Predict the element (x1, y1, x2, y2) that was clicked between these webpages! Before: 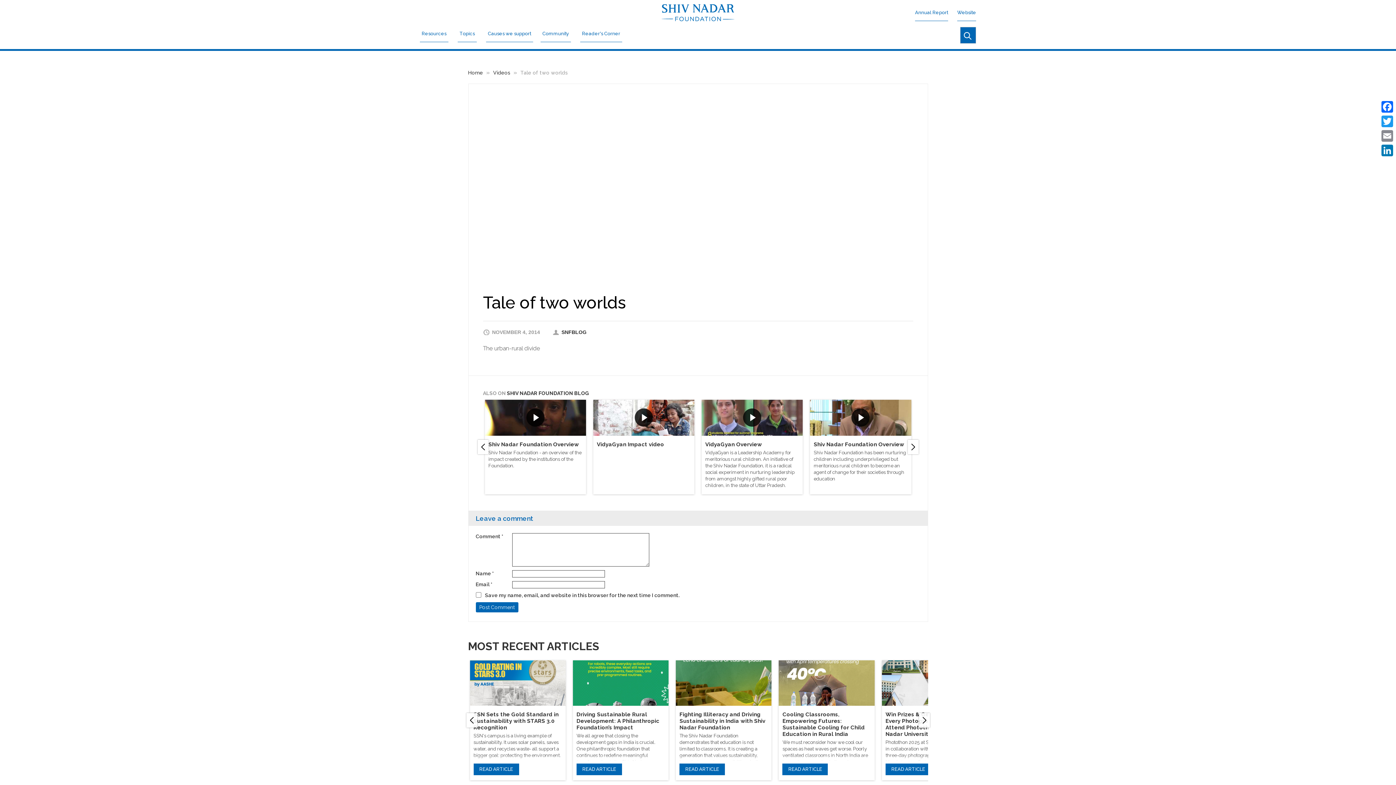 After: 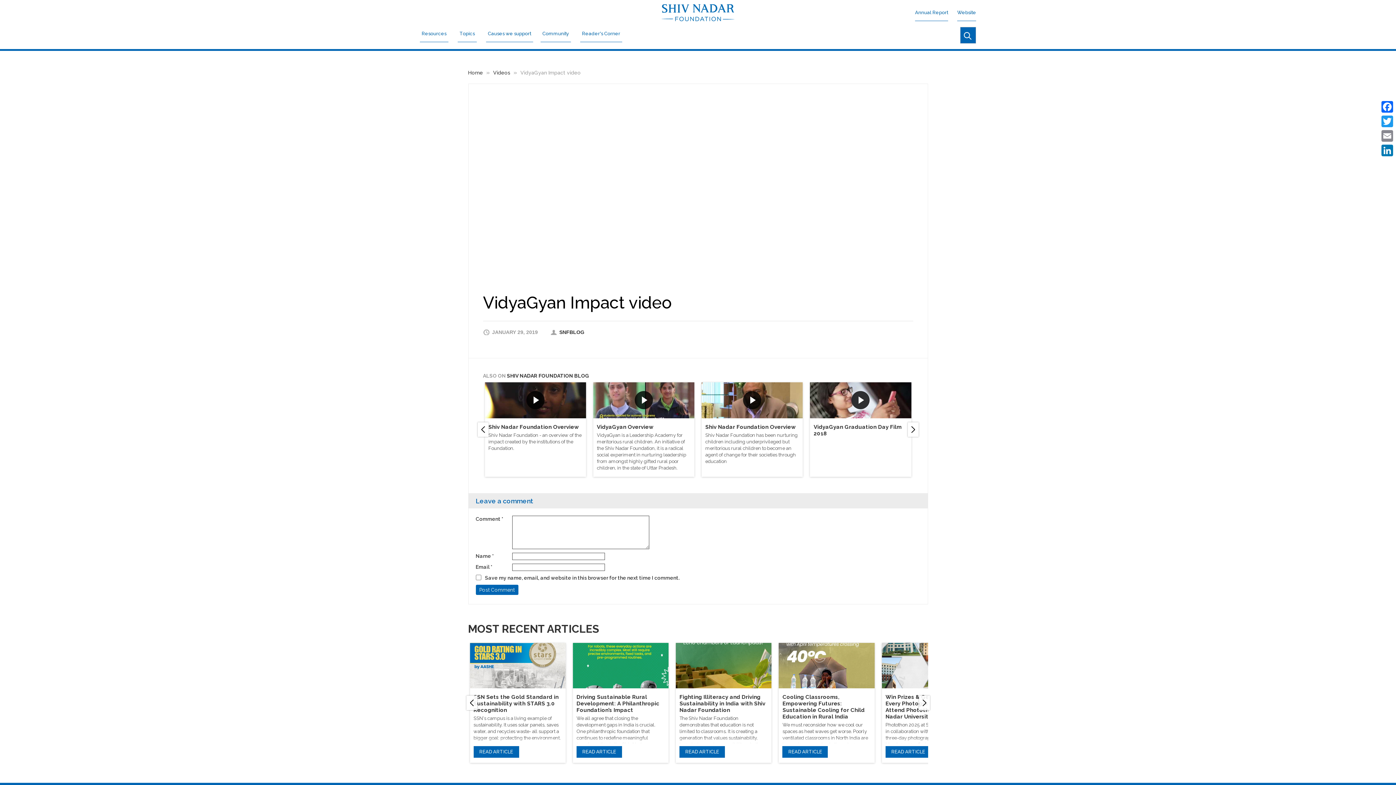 Action: bbox: (593, 400, 694, 494) label: VidyaGyan Impact video